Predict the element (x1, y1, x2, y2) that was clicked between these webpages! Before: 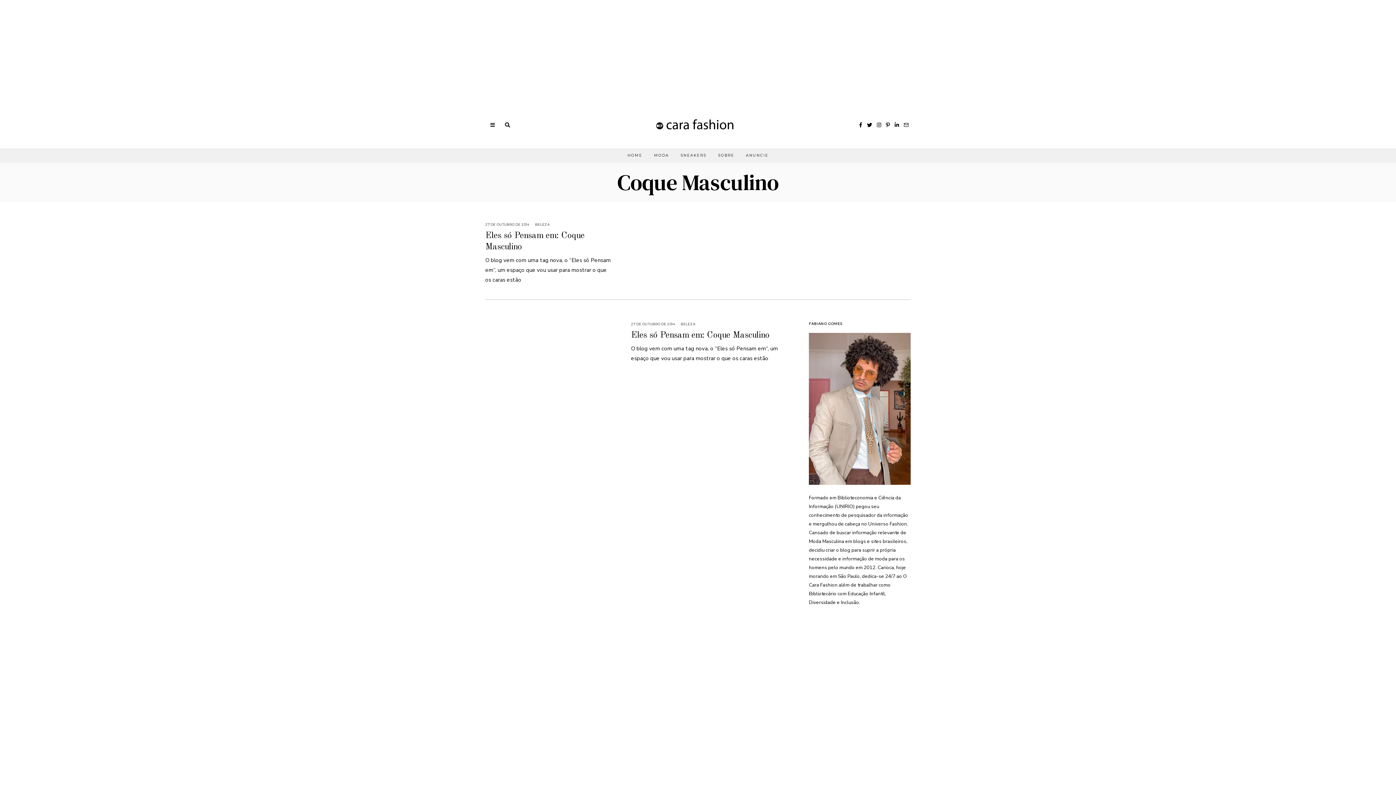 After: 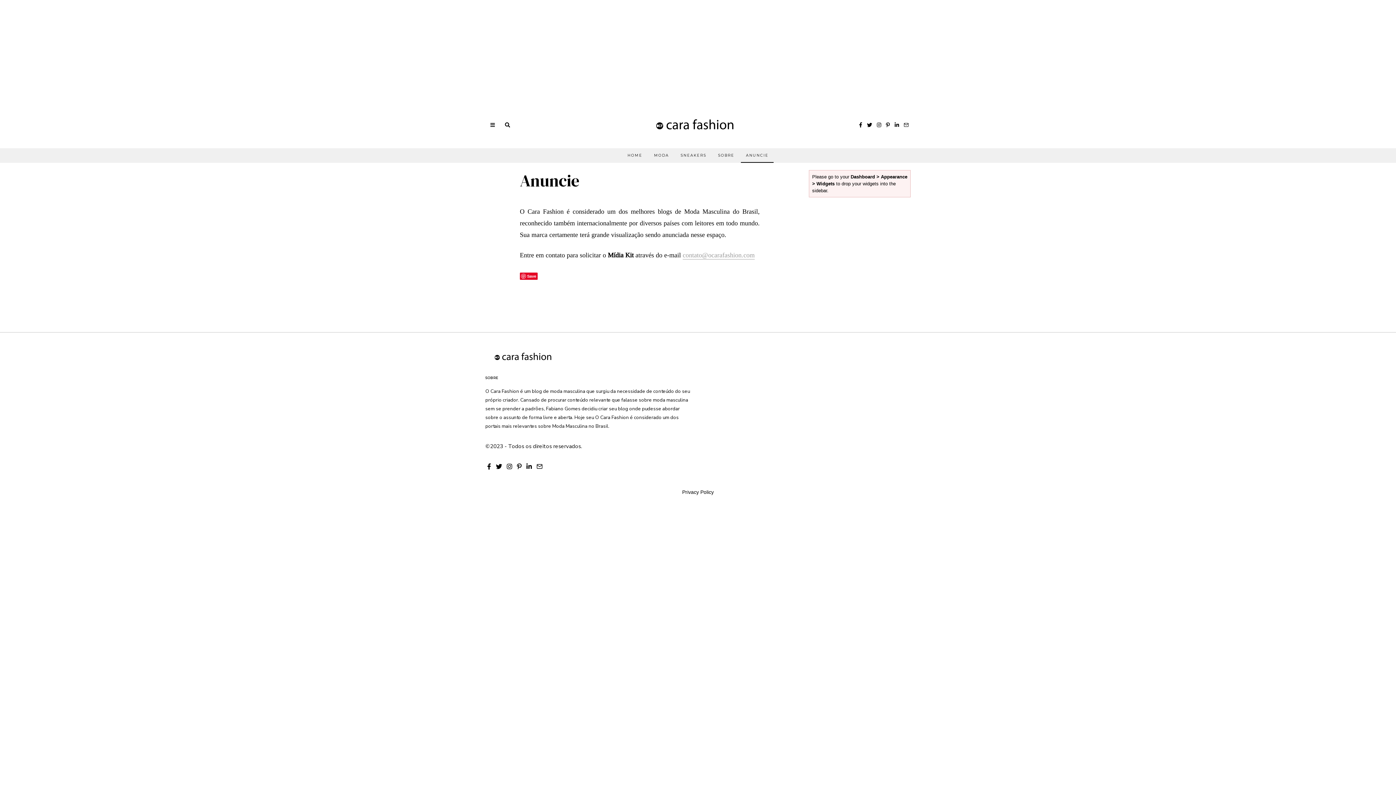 Action: label: ANUNCIE bbox: (741, 148, 773, 162)